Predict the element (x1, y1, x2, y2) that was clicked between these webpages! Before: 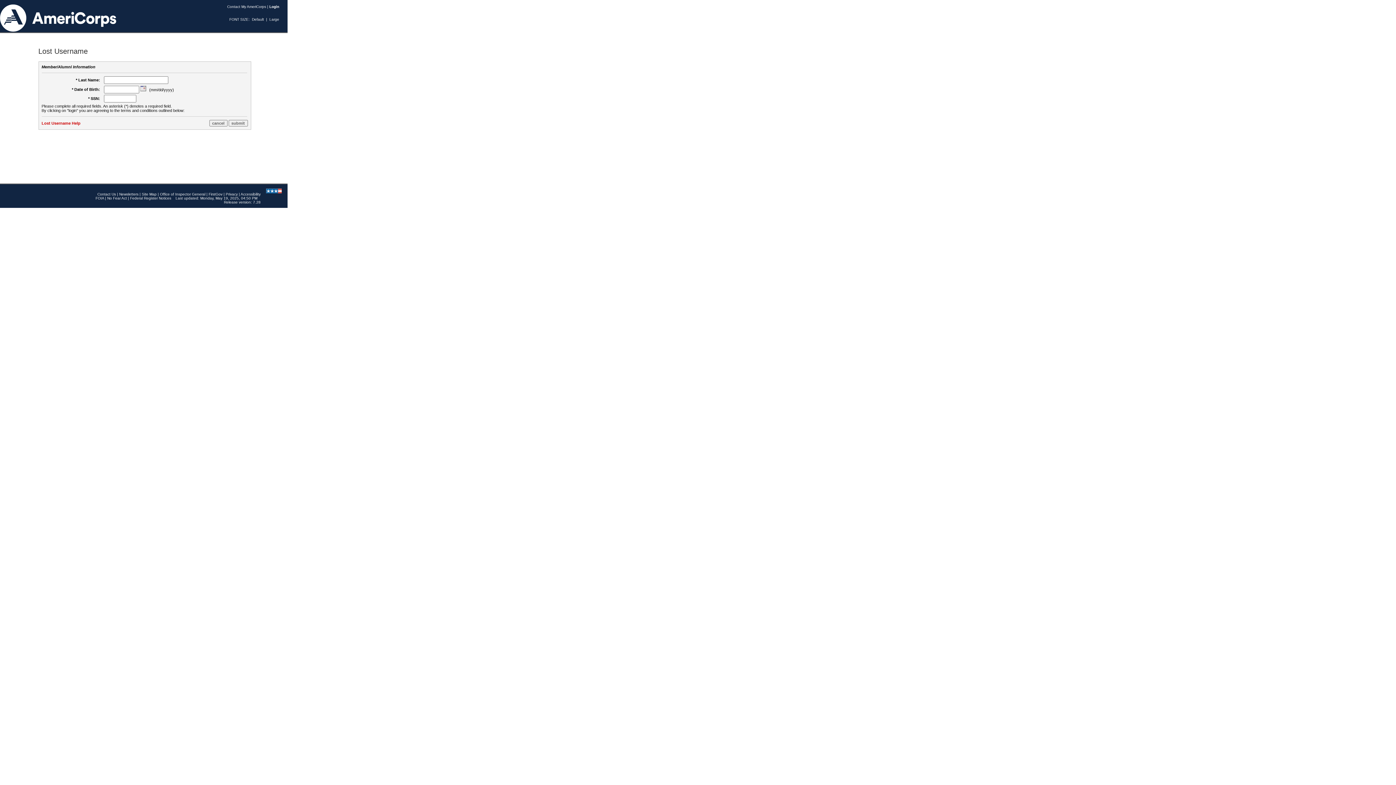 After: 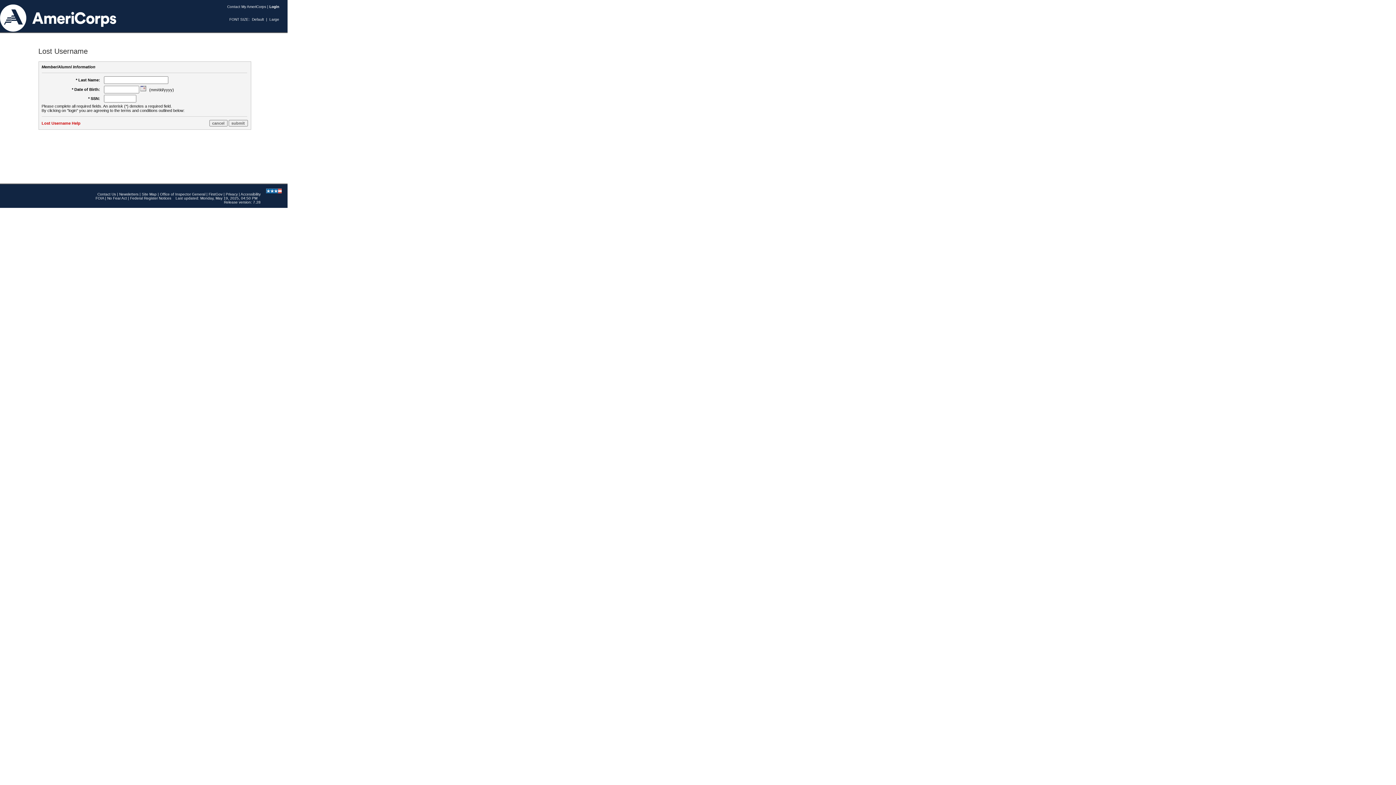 Action: bbox: (140, 87, 147, 92) label:  